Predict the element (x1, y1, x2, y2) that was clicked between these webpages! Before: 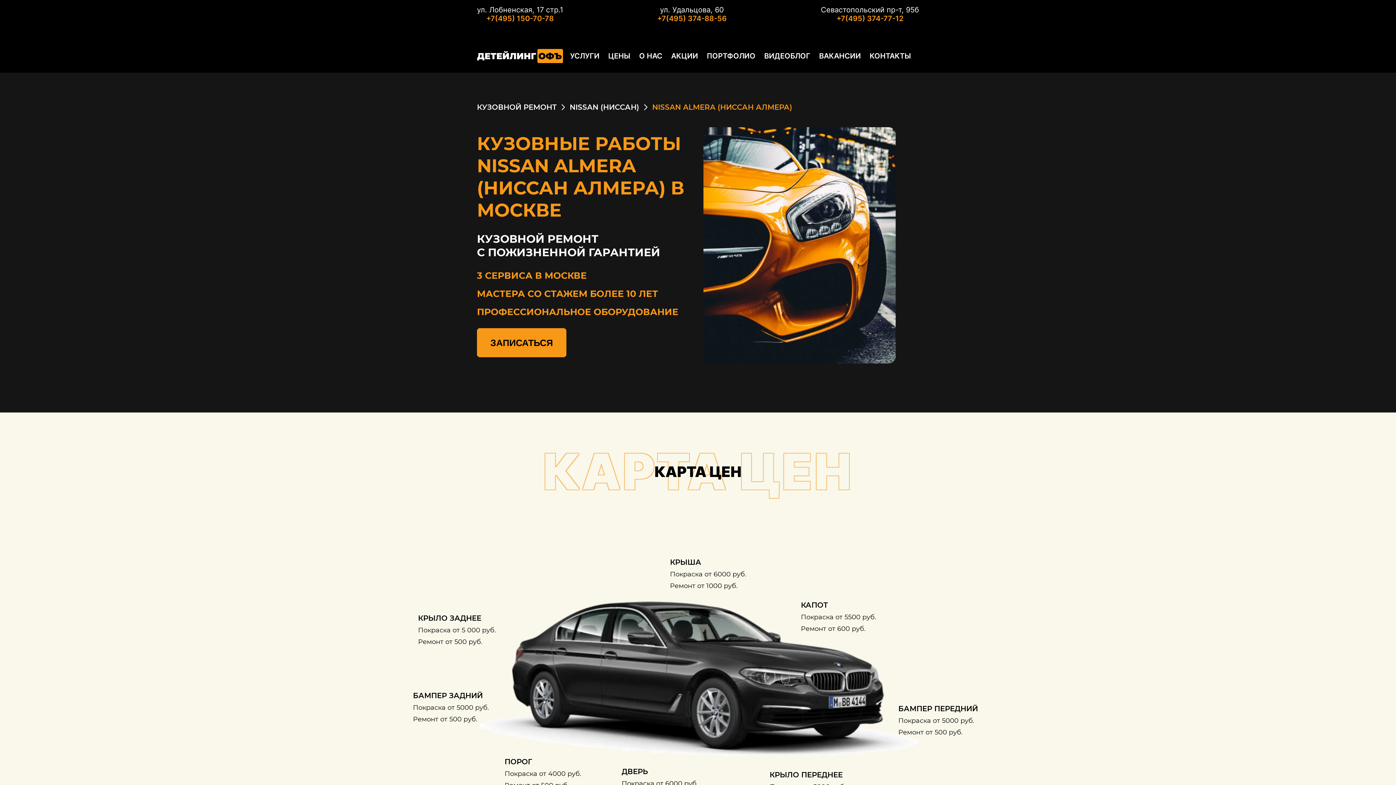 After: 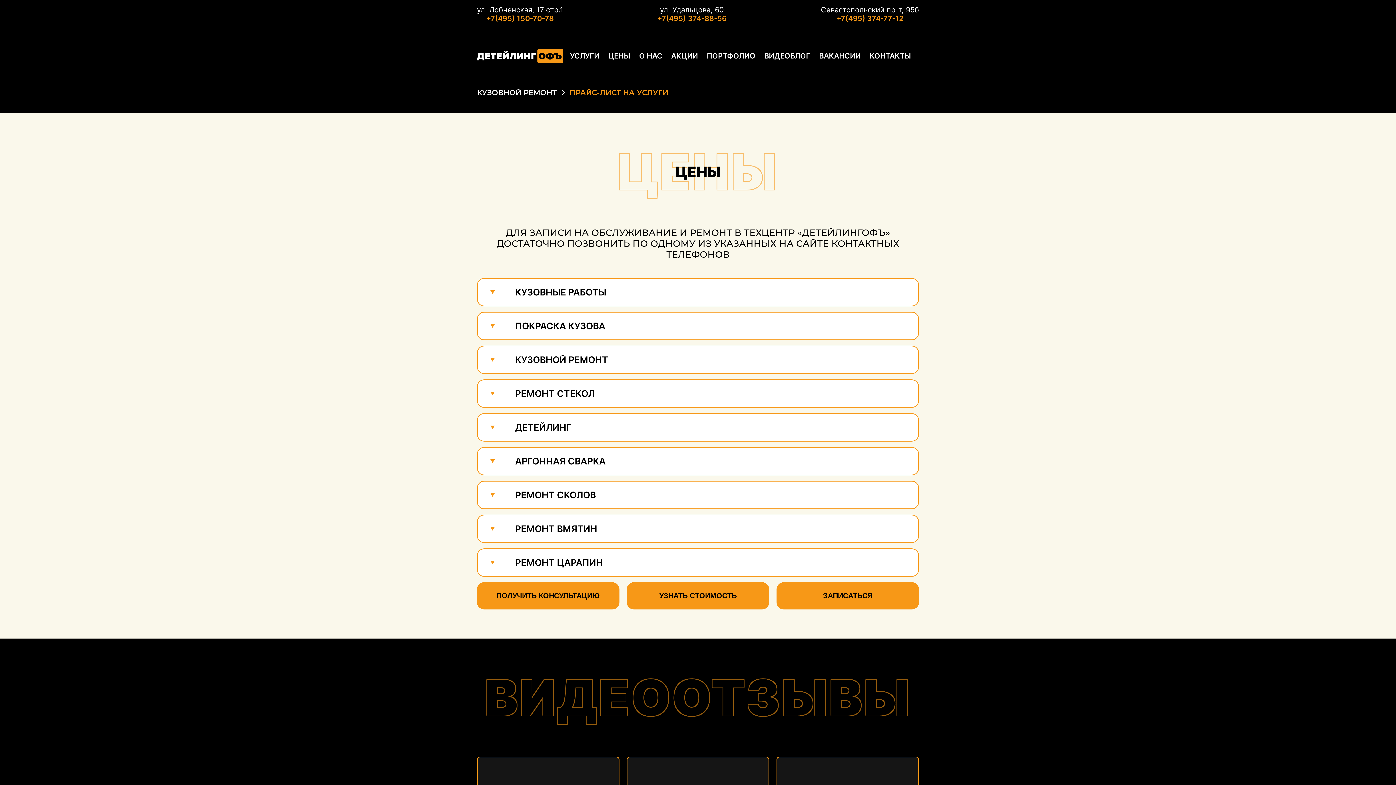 Action: label: ЦЕНЫ bbox: (606, 48, 632, 63)